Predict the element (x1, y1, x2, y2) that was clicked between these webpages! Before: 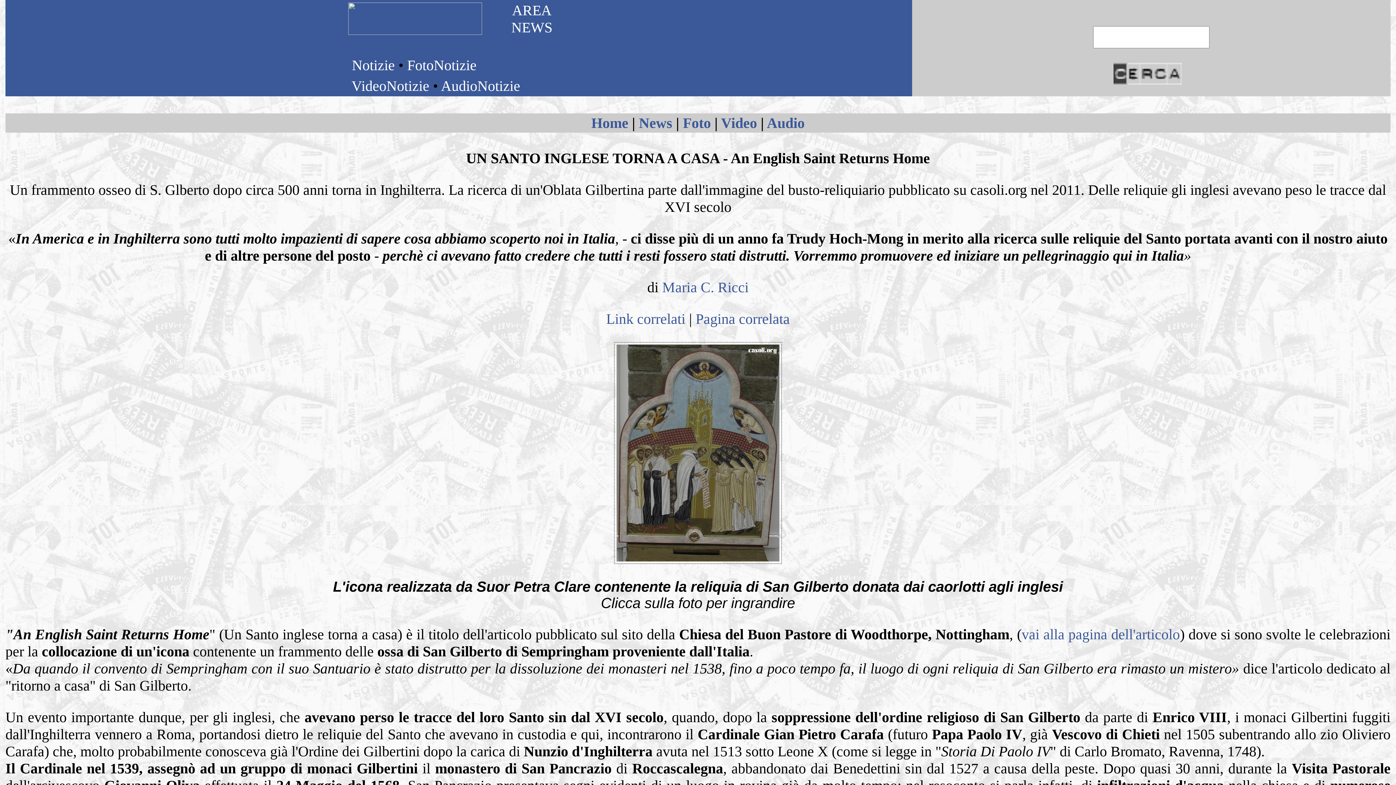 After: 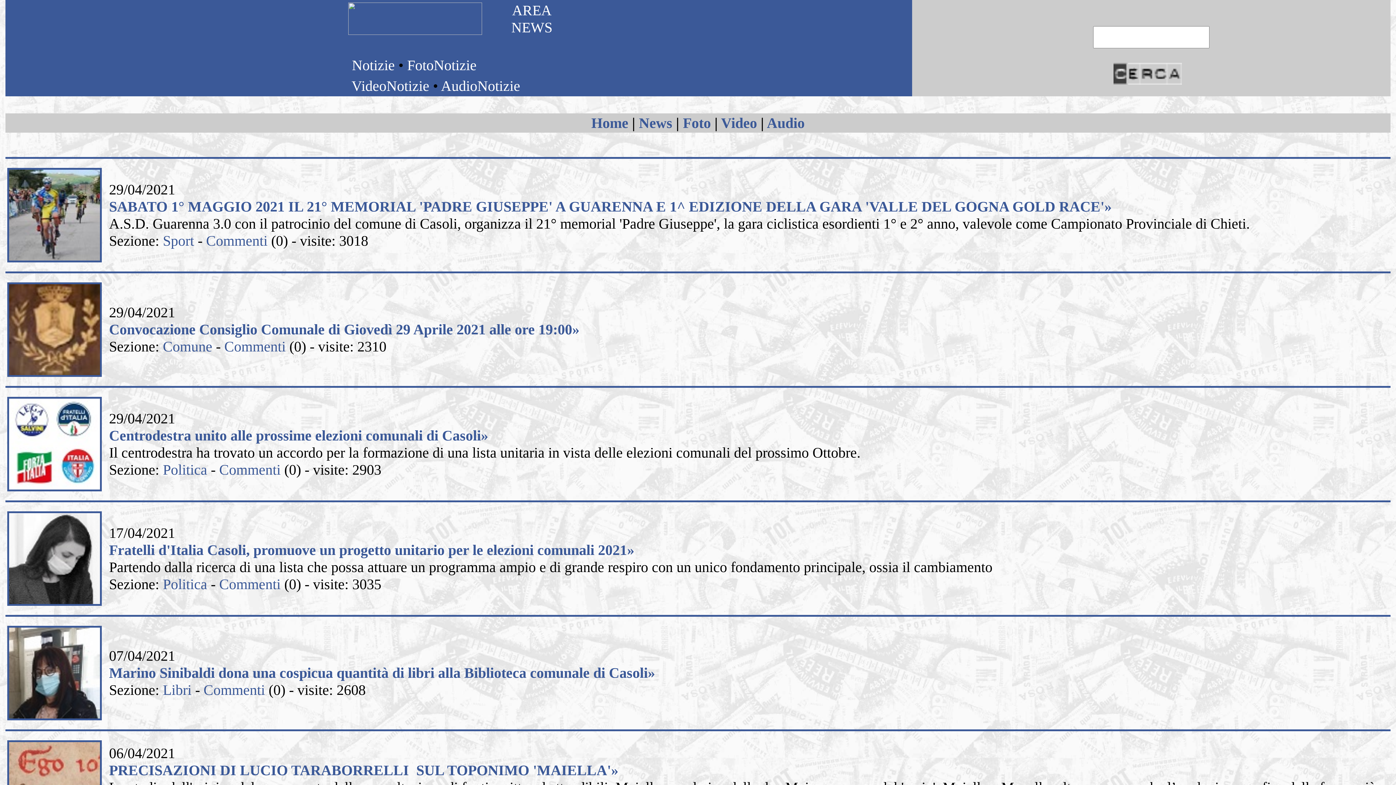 Action: bbox: (639, 114, 672, 131) label: News